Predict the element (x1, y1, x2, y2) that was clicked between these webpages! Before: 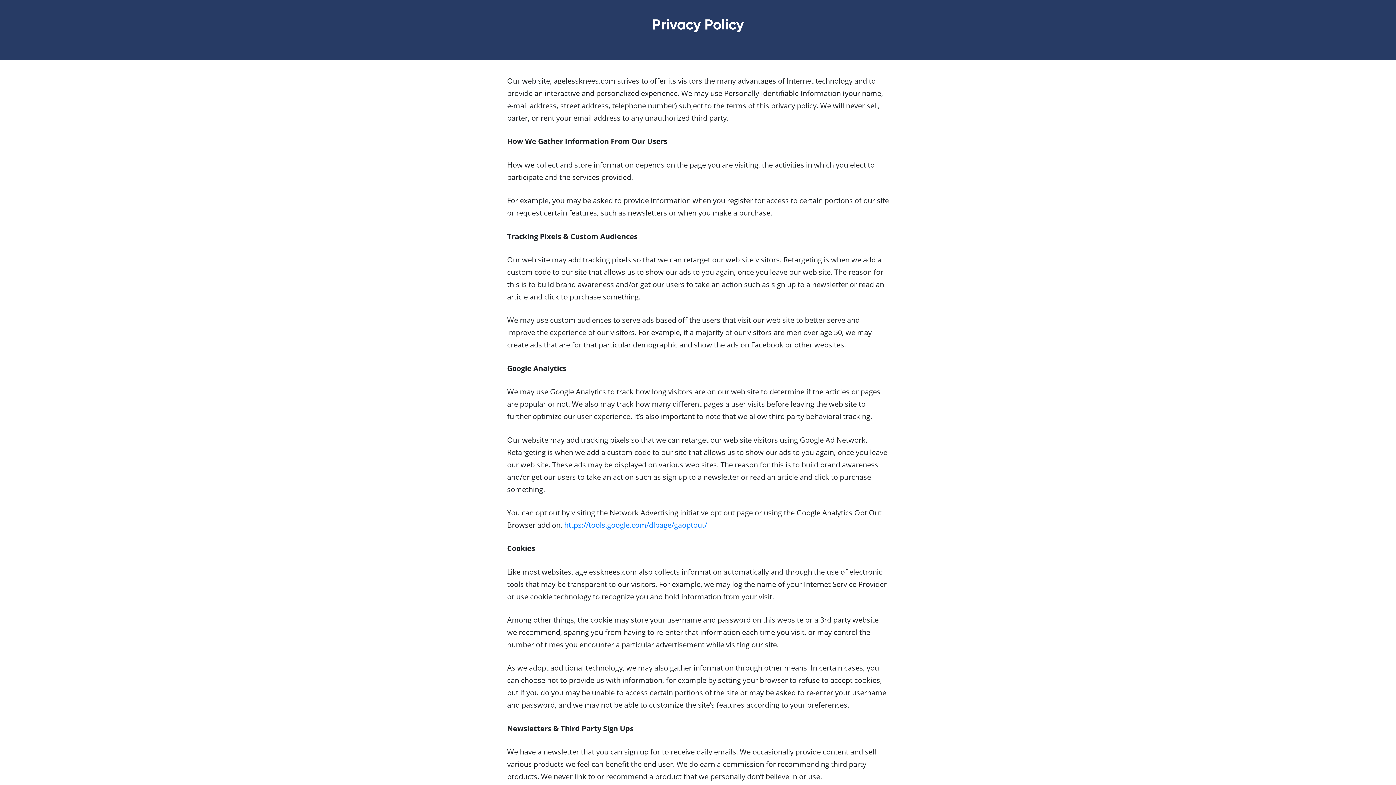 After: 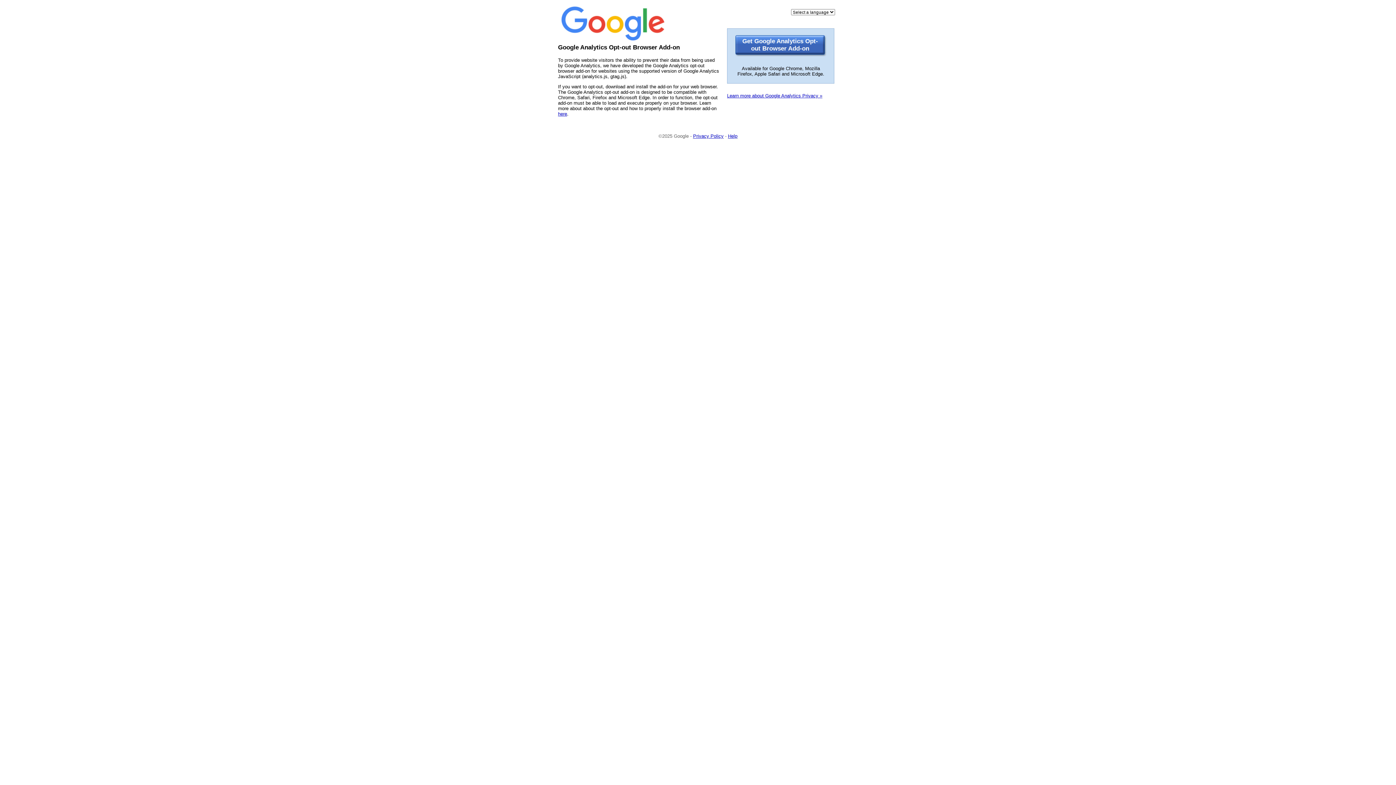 Action: label: https://tools.google.com/dlpage/gaoptout/ bbox: (564, 520, 707, 530)